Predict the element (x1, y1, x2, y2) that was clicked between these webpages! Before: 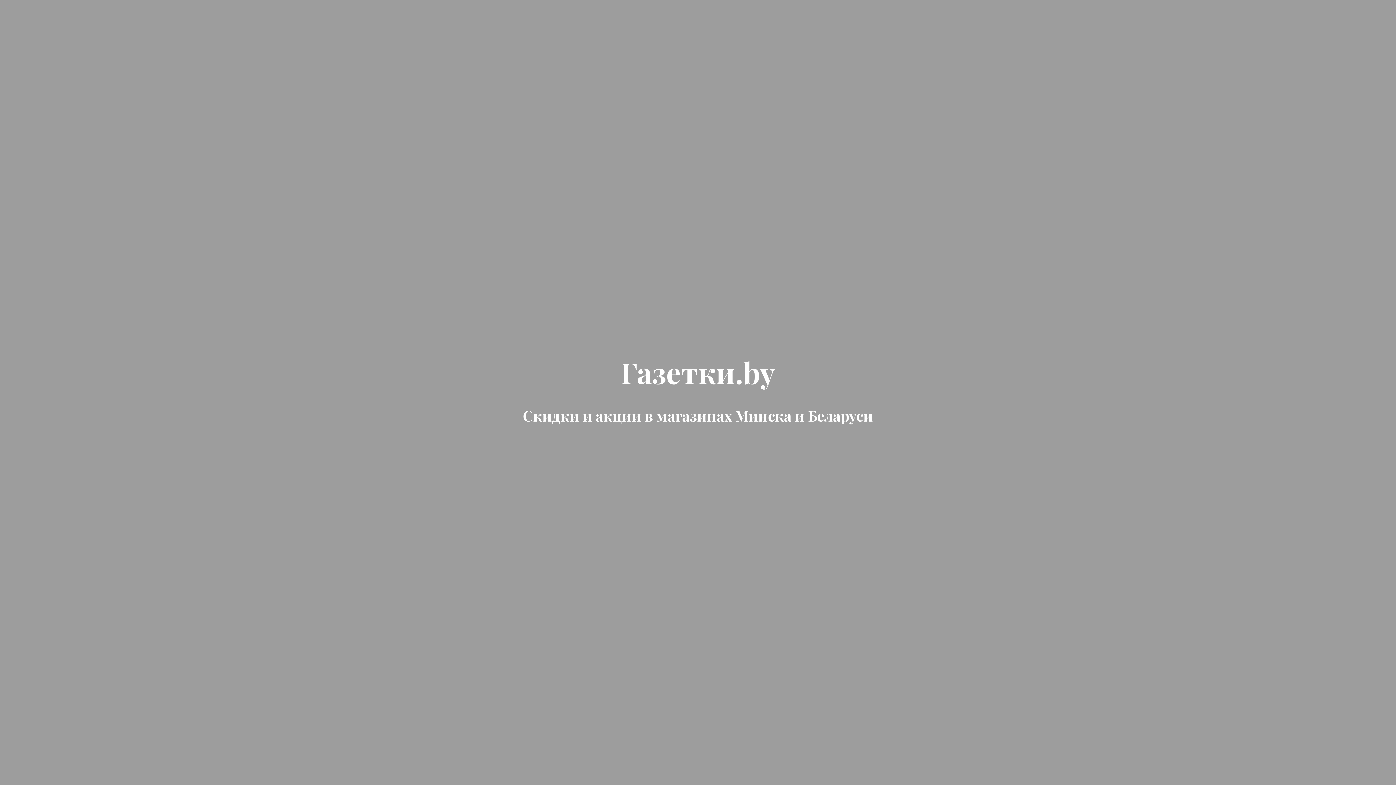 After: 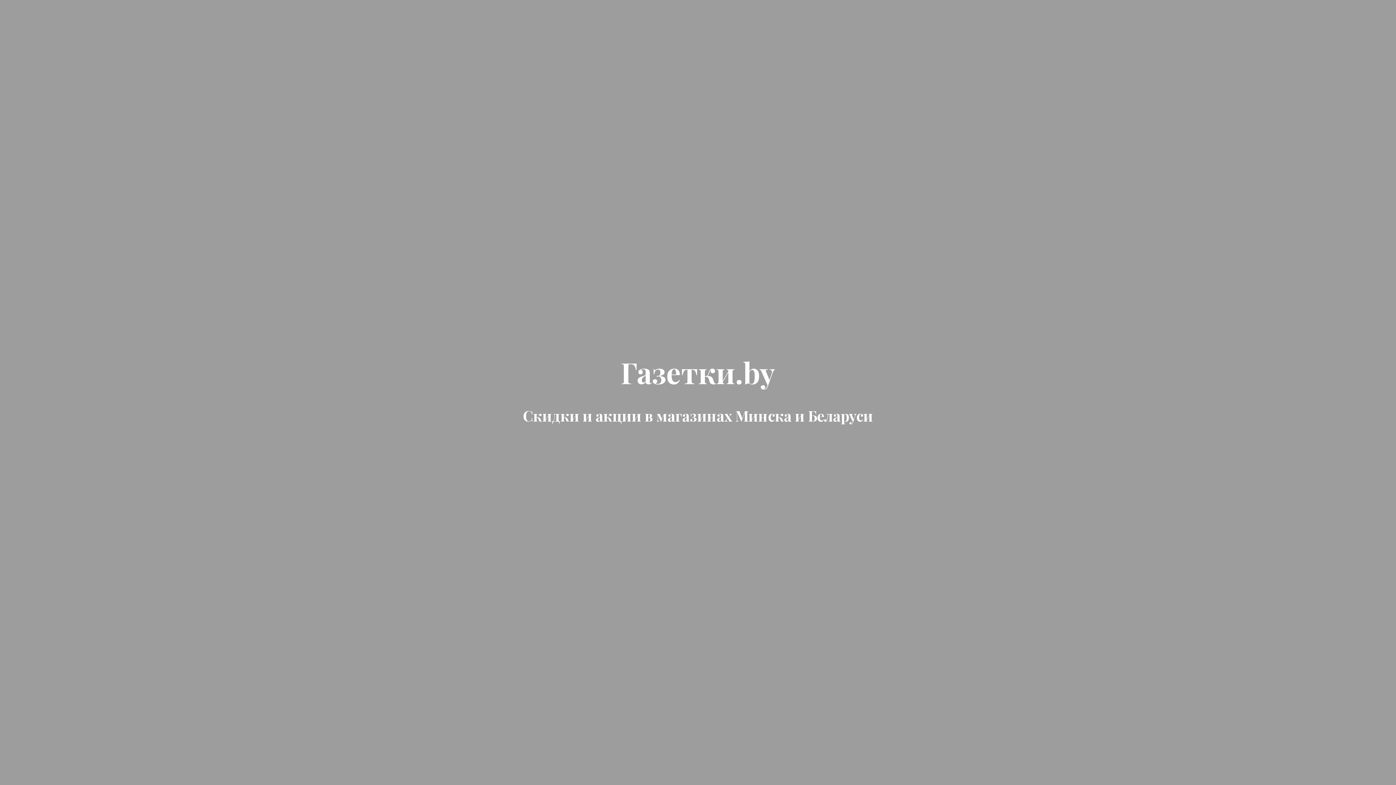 Action: label: Газетки.by bbox: (620, 370, 775, 388)